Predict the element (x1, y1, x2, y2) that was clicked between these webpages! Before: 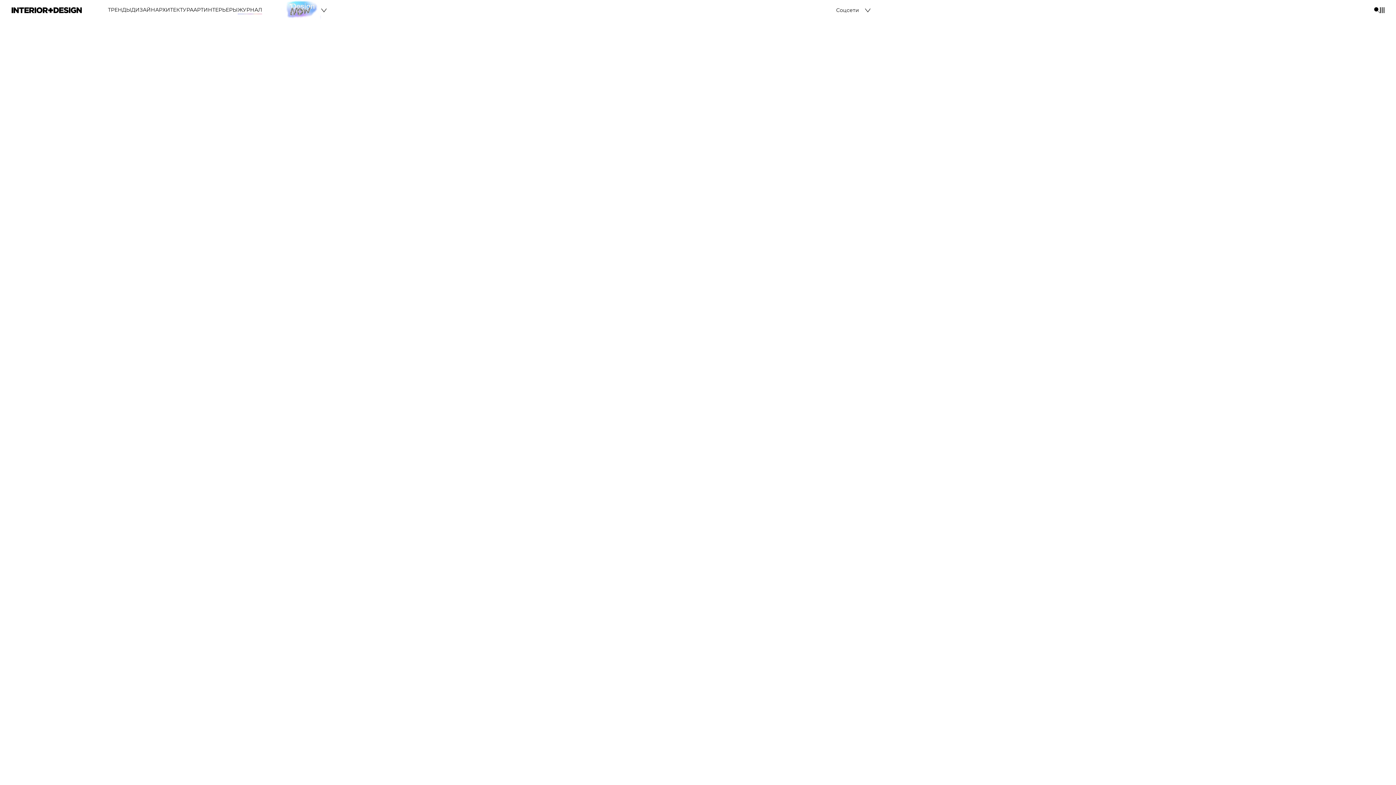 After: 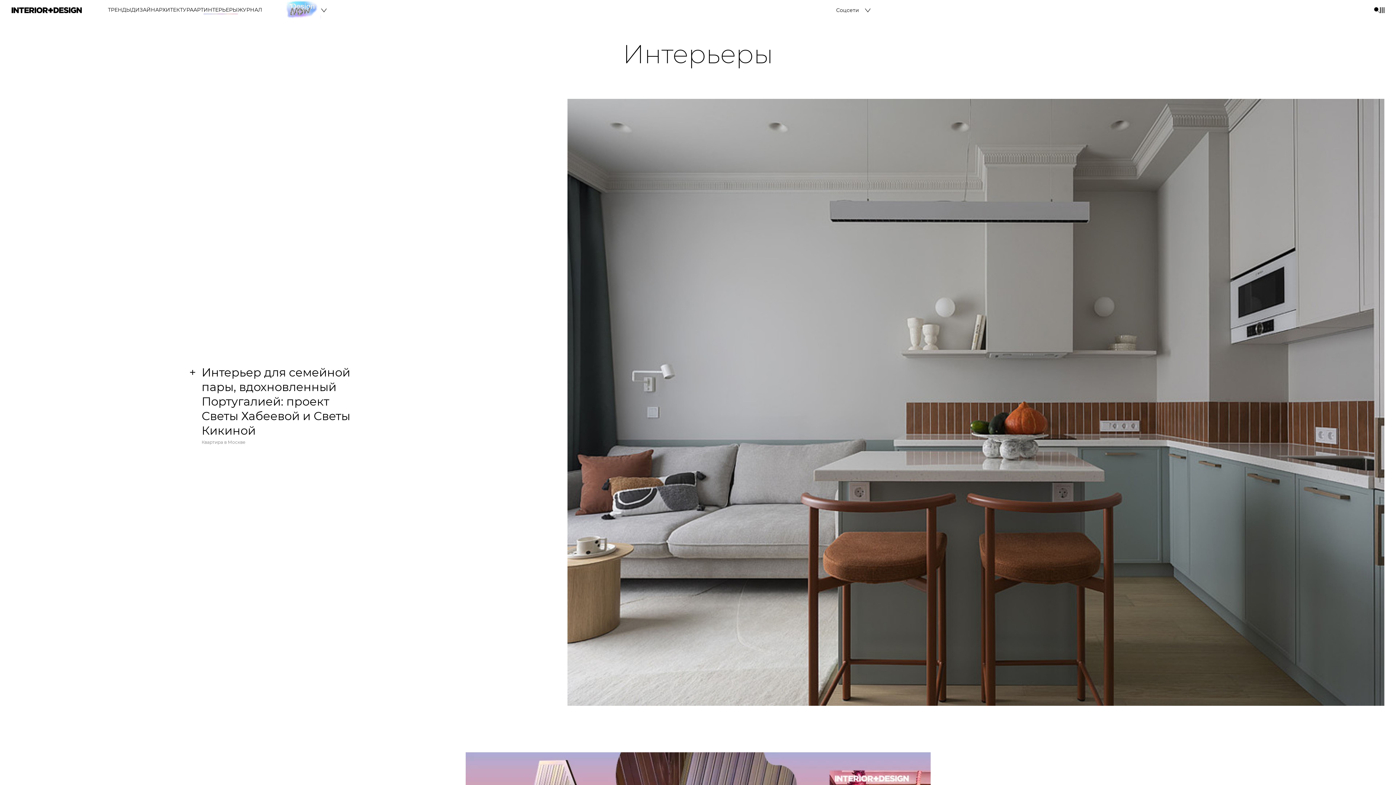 Action: bbox: (203, 6, 237, 13) label: ИНТЕРЬЕРЫ